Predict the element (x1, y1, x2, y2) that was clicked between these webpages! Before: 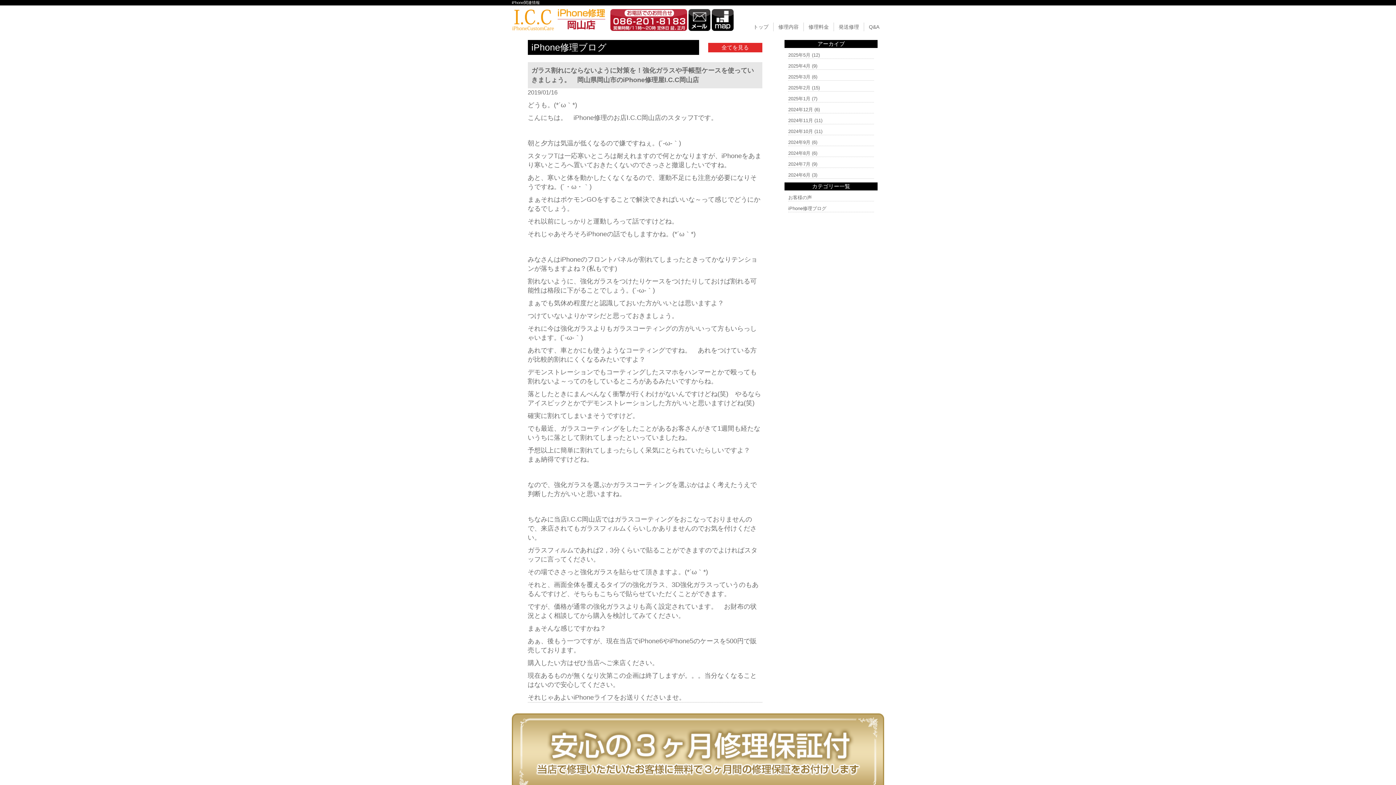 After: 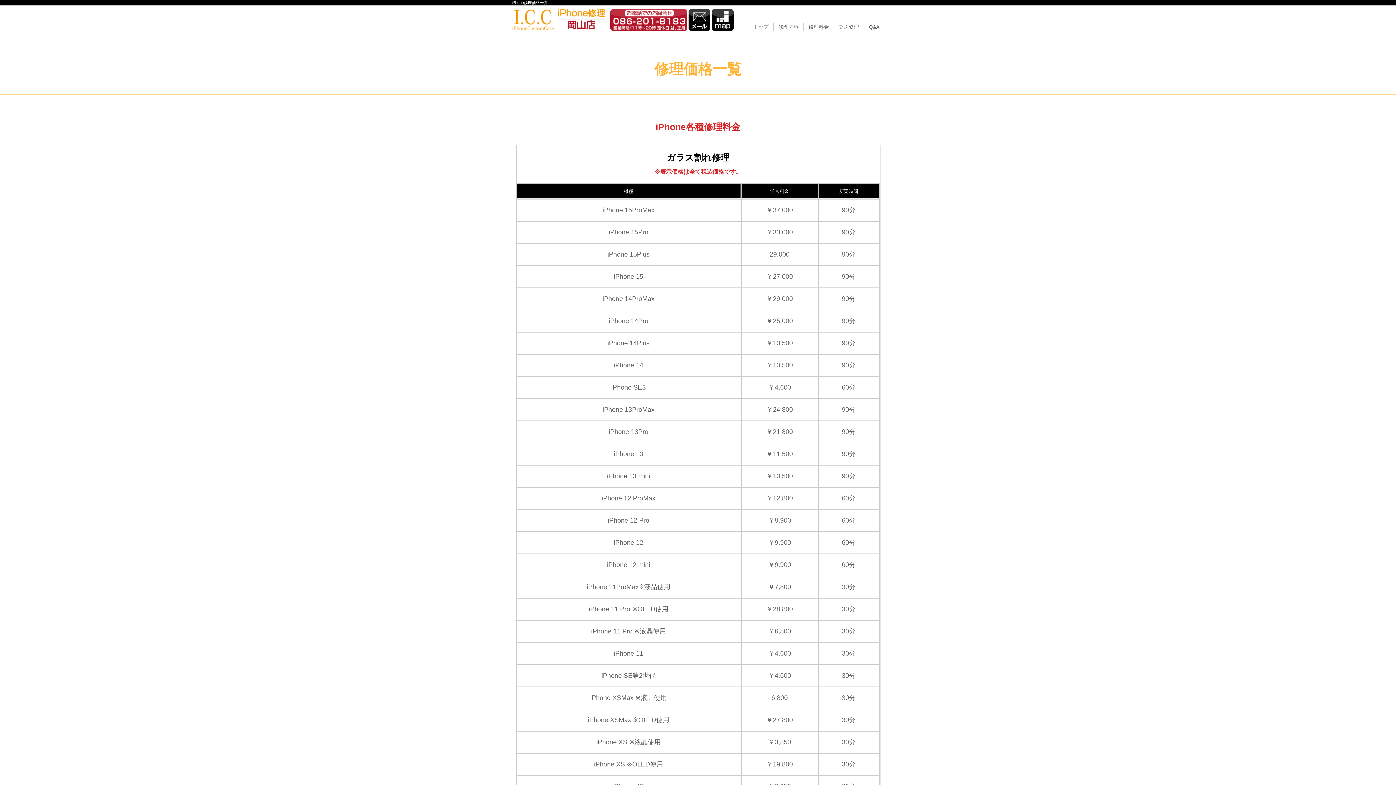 Action: bbox: (806, 22, 830, 31) label: 修理料金